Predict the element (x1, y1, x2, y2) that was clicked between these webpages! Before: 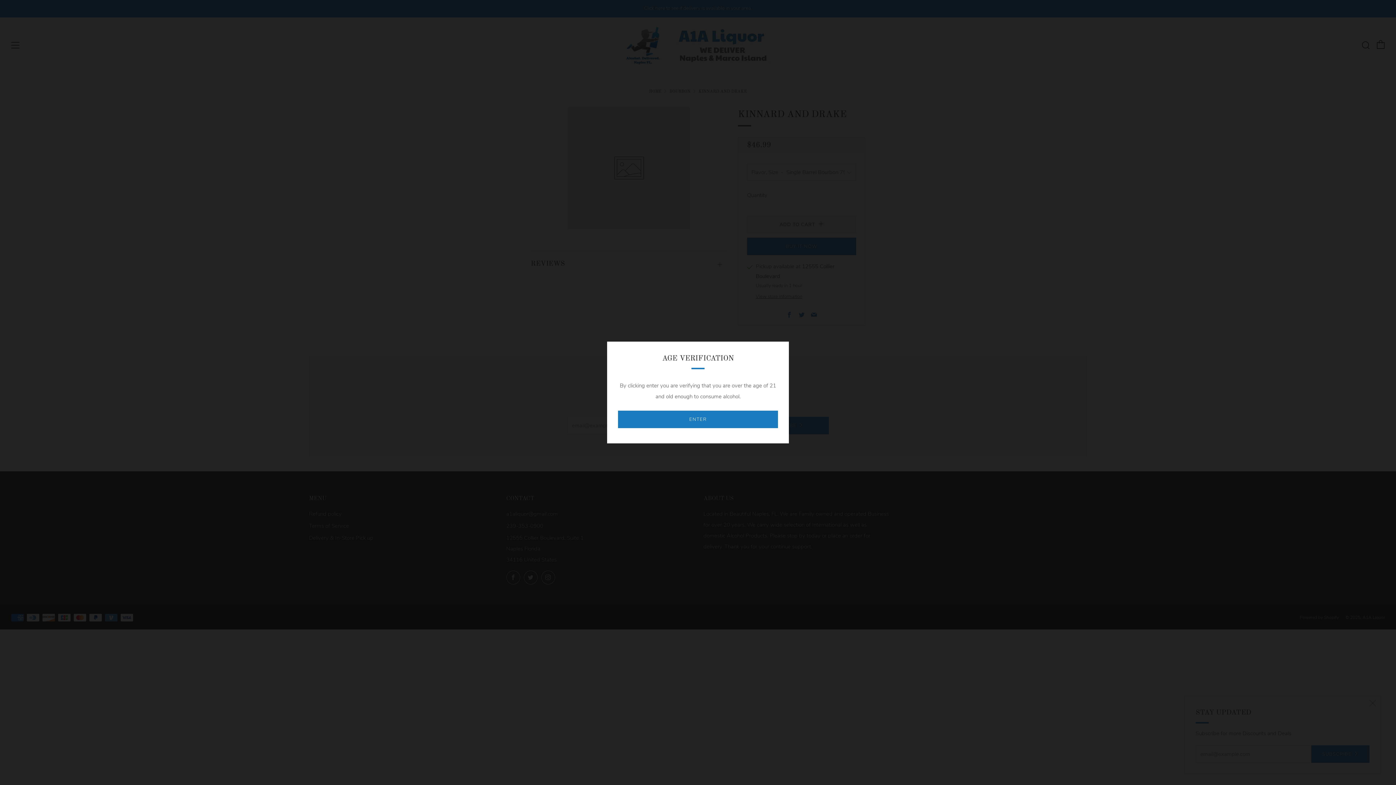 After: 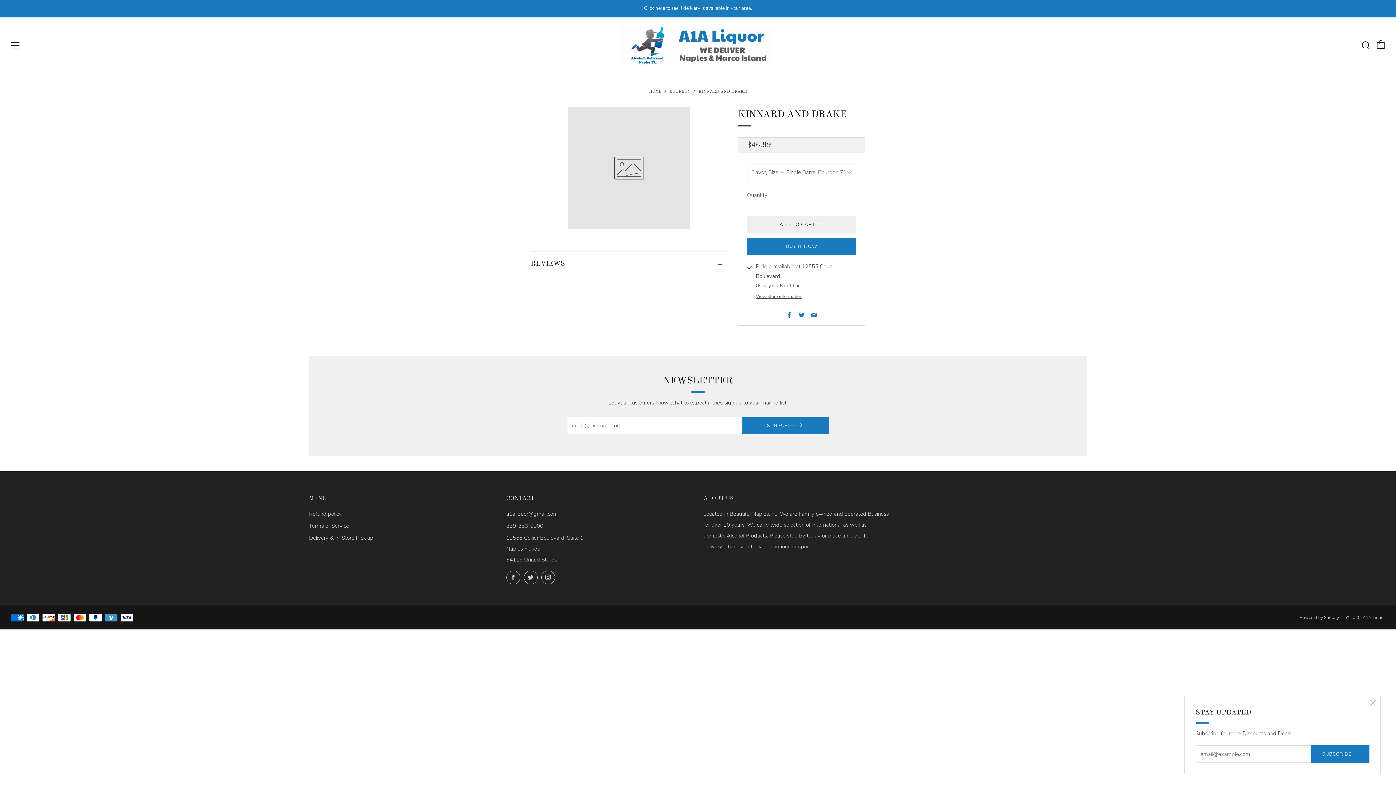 Action: bbox: (618, 410, 778, 428) label: ENTER